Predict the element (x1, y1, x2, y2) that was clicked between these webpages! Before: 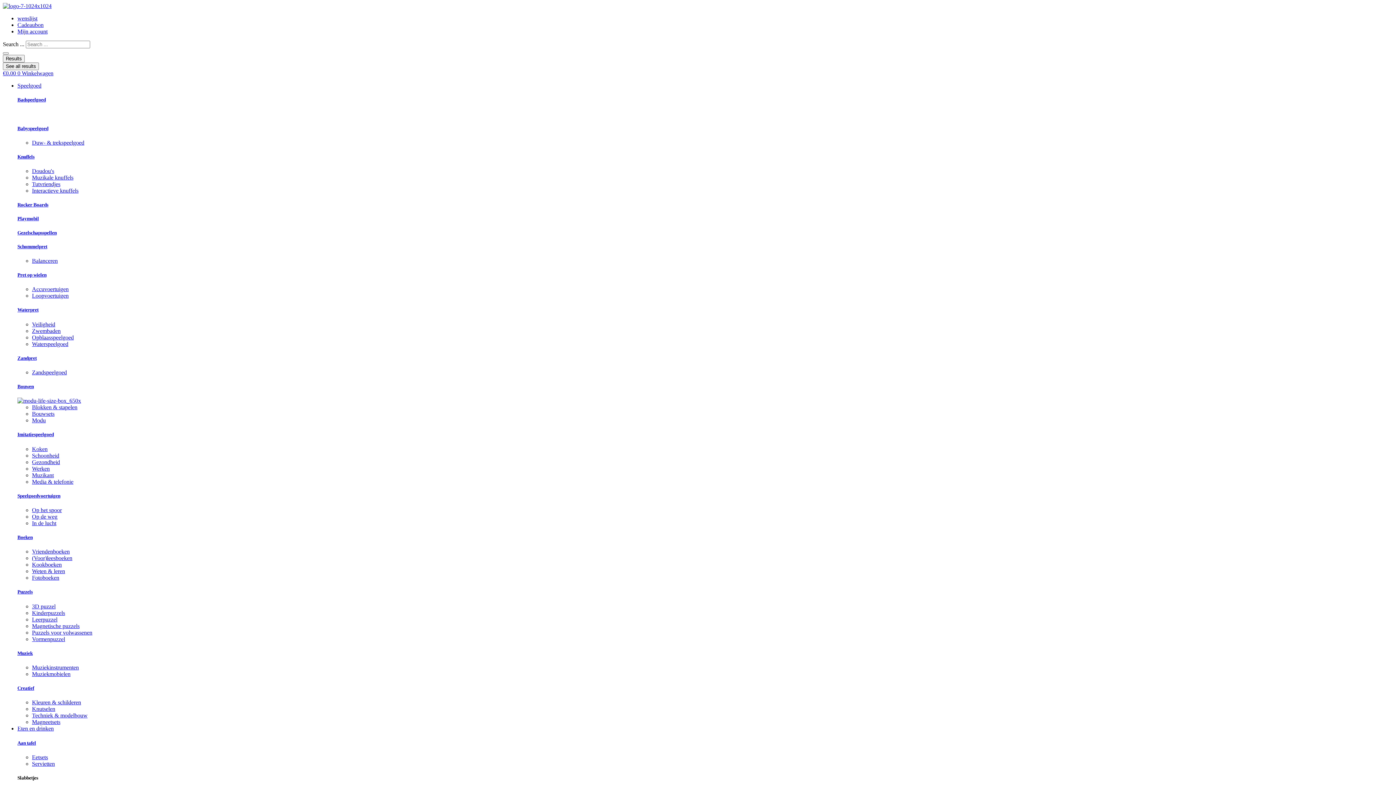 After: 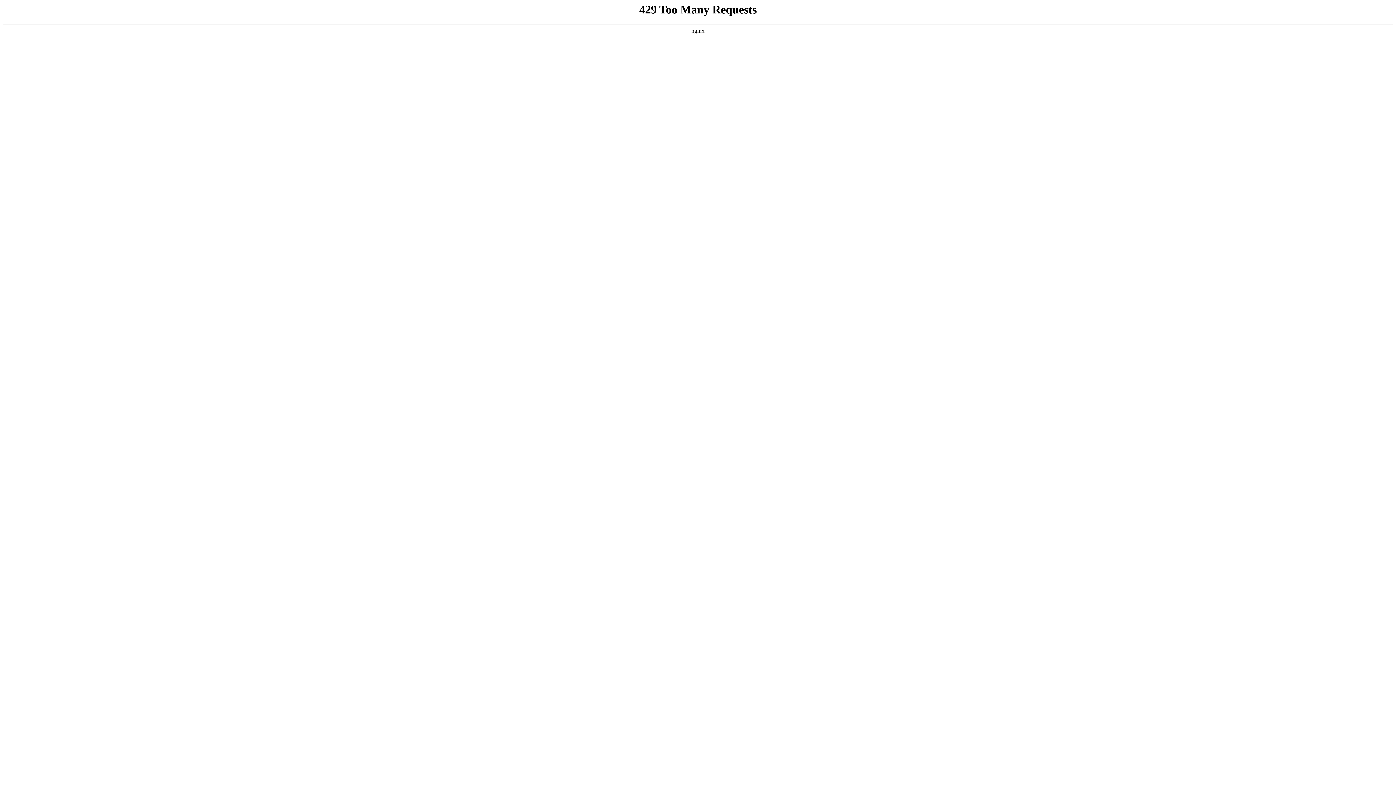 Action: bbox: (2, 2, 51, 9)